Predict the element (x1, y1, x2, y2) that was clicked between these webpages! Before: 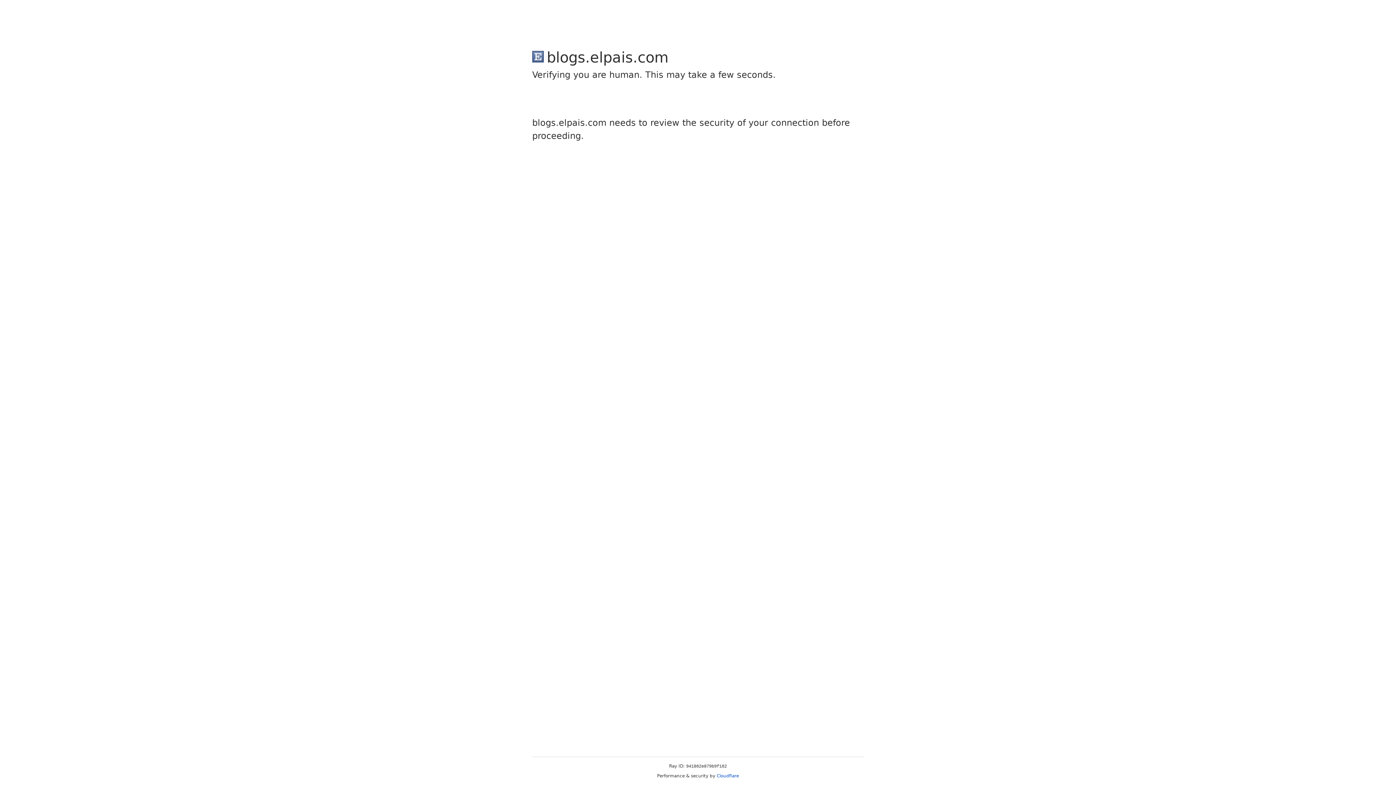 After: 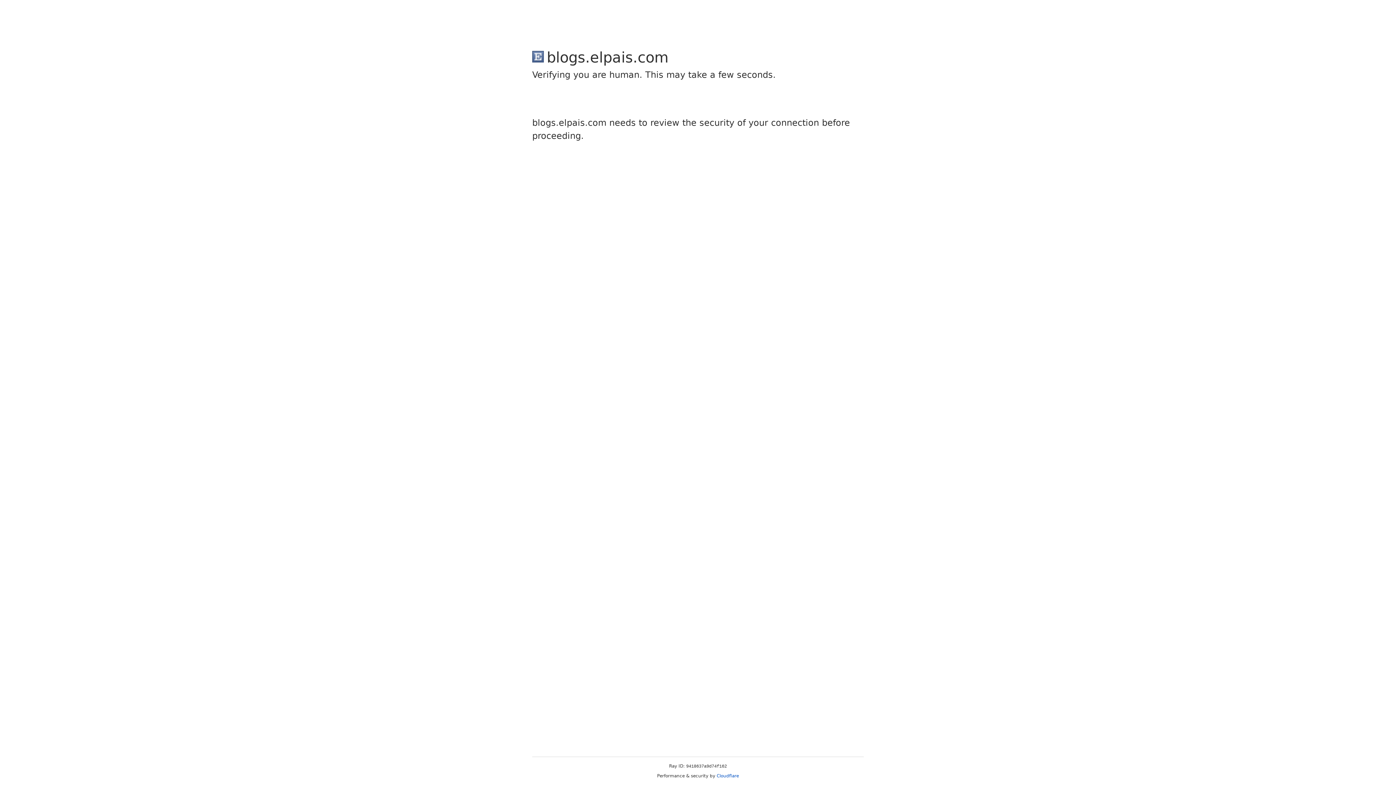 Action: bbox: (716, 773, 739, 778) label: Cloudflare